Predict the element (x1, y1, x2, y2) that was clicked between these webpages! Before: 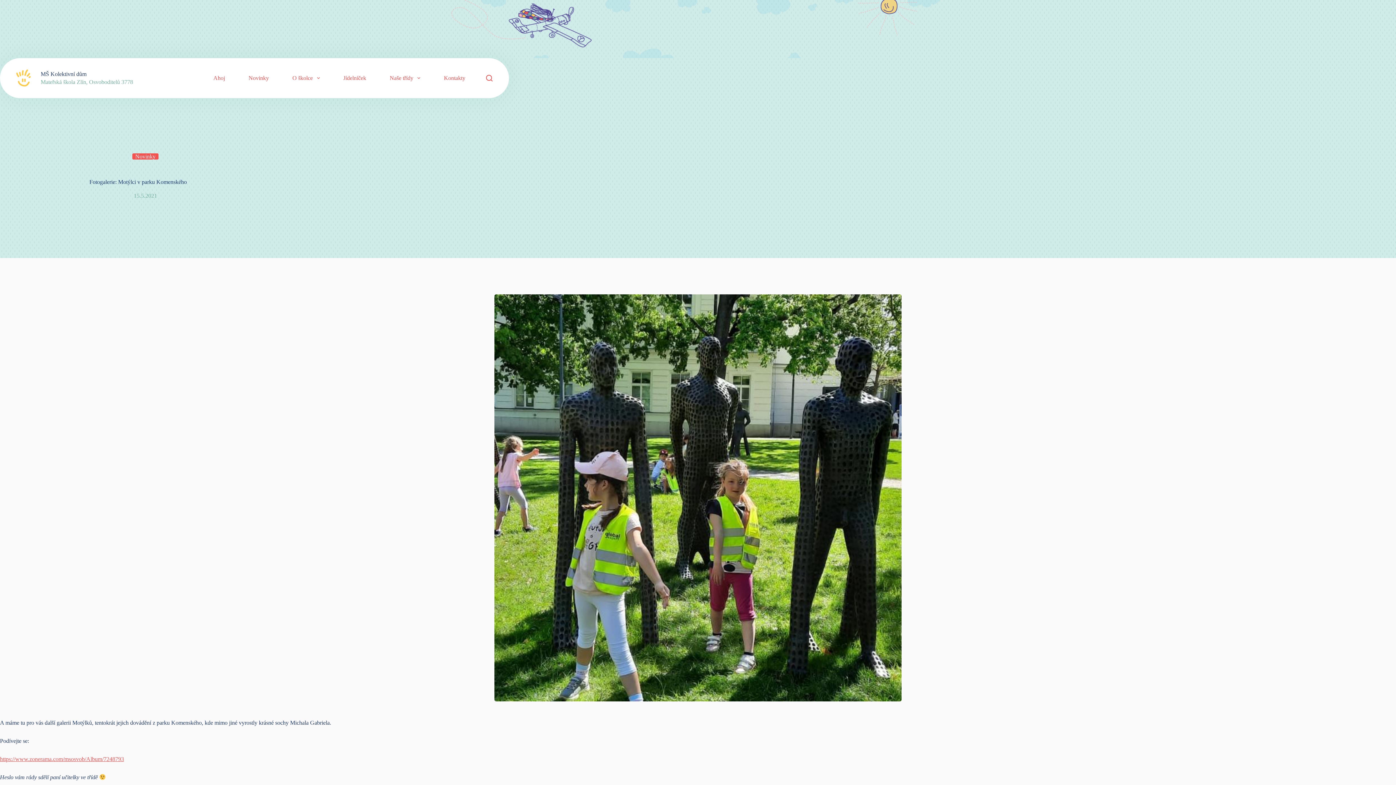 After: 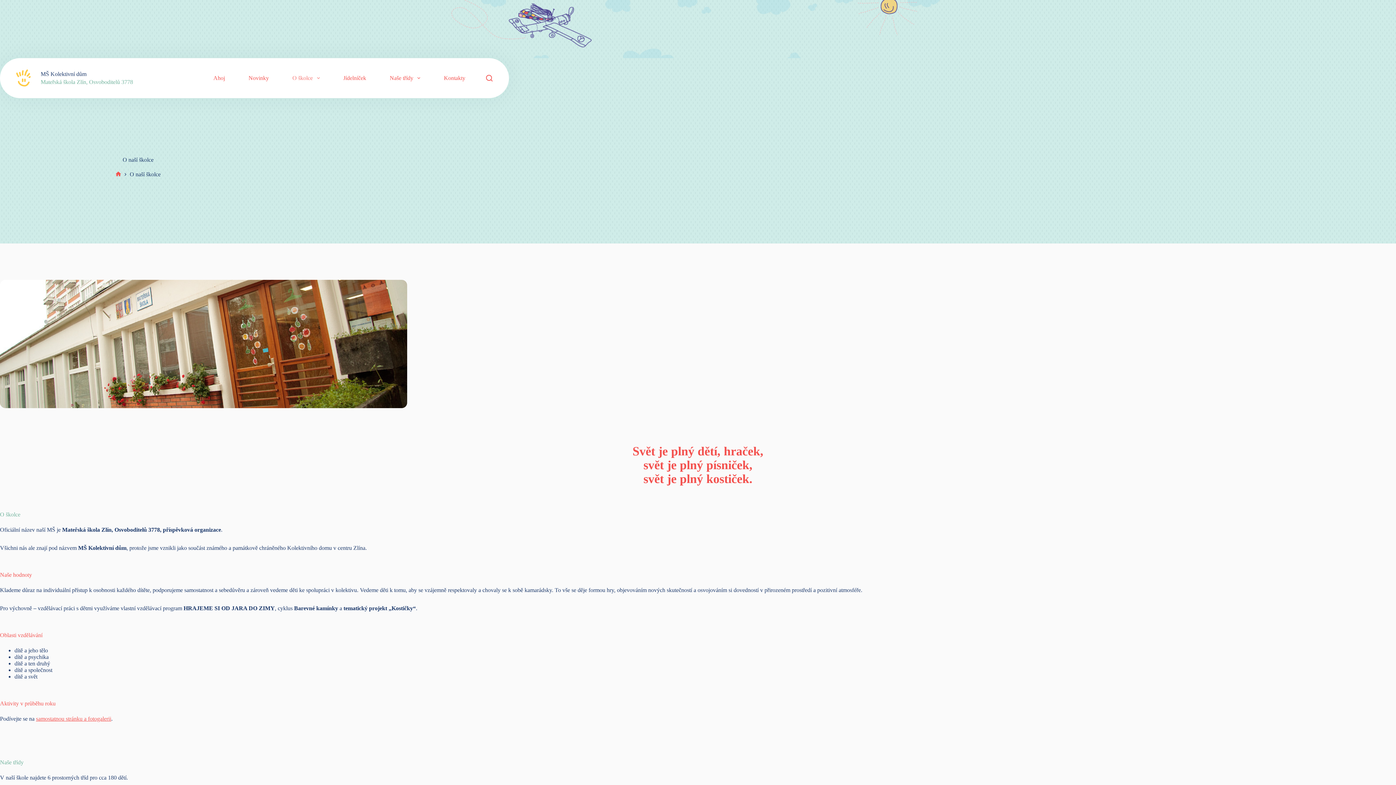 Action: bbox: (286, 58, 326, 98) label: O školce